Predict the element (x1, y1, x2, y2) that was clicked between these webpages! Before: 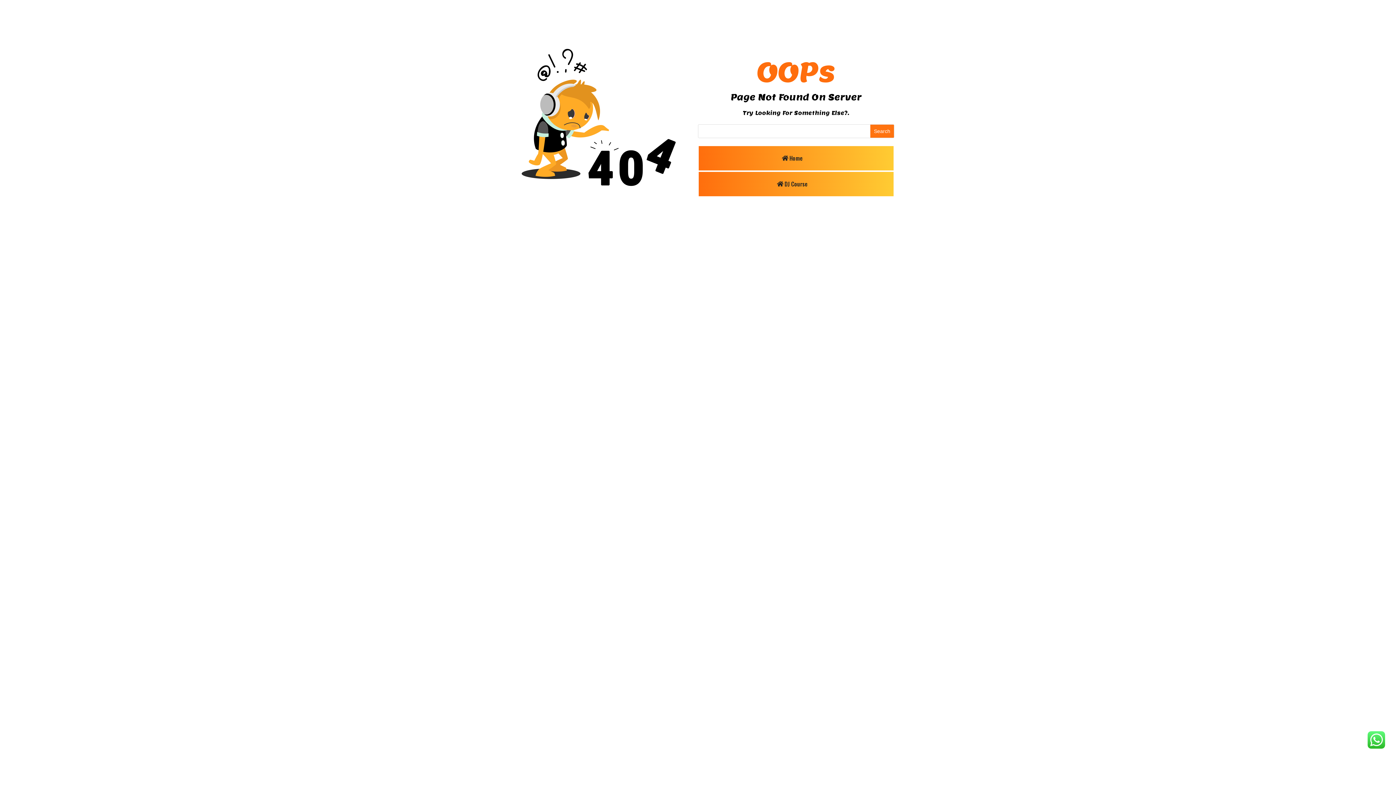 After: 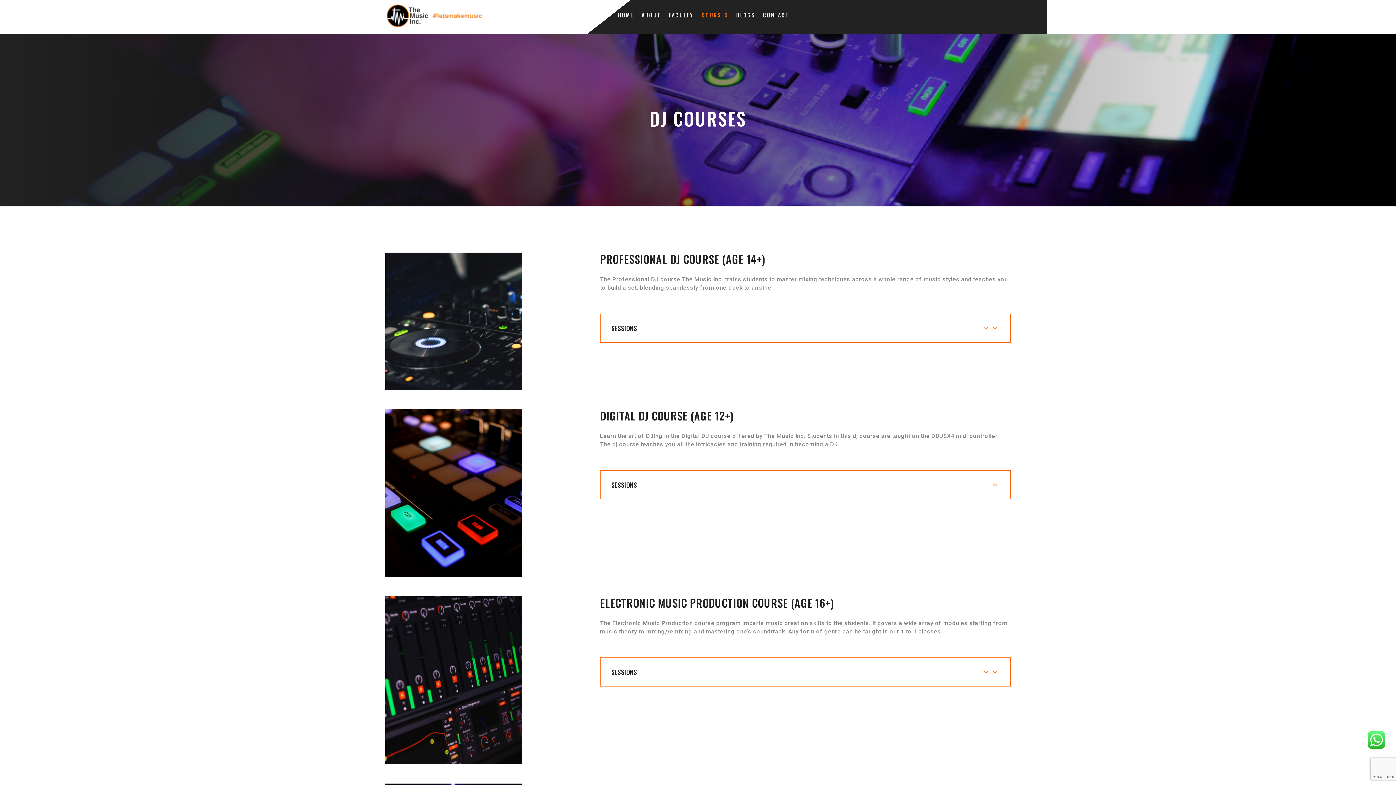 Action: bbox: (698, 171, 894, 196) label: DJ Course